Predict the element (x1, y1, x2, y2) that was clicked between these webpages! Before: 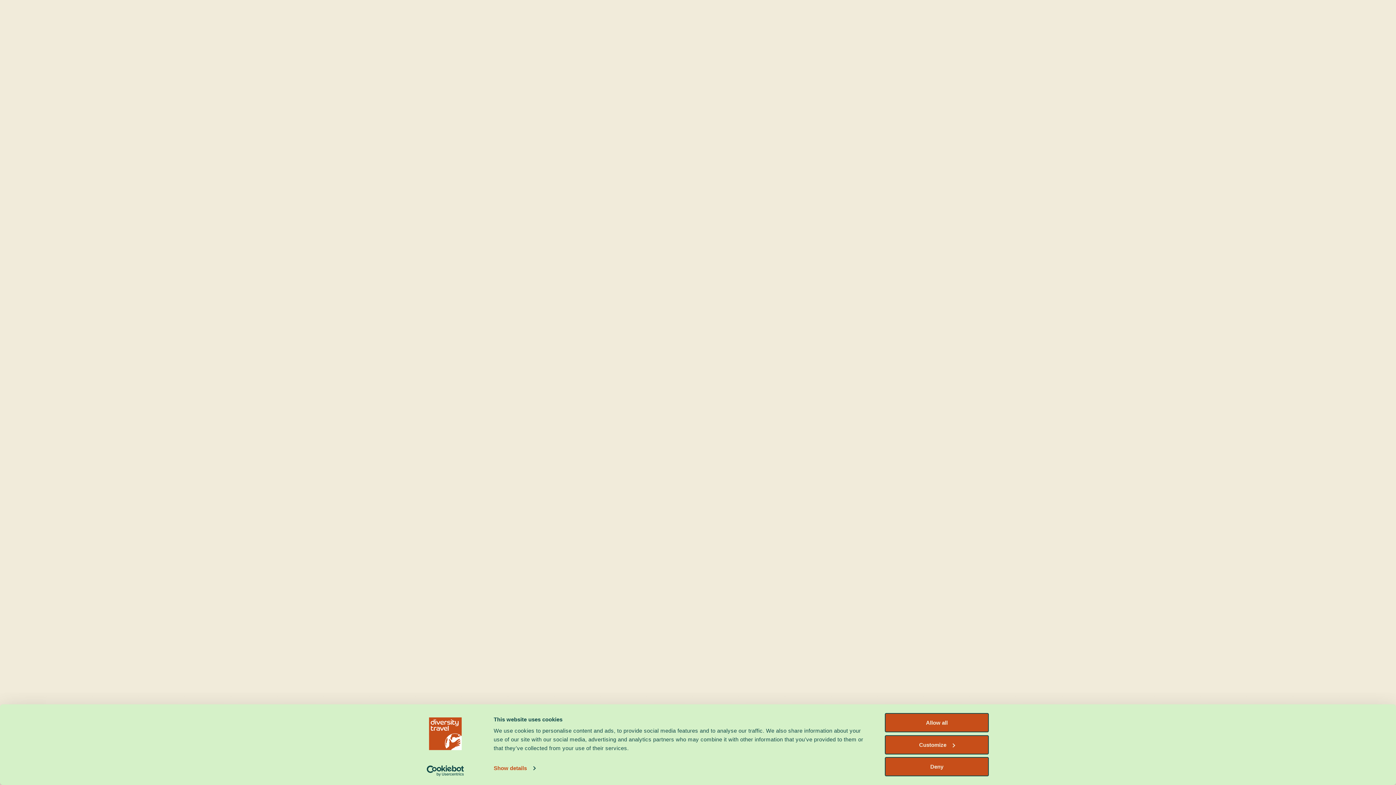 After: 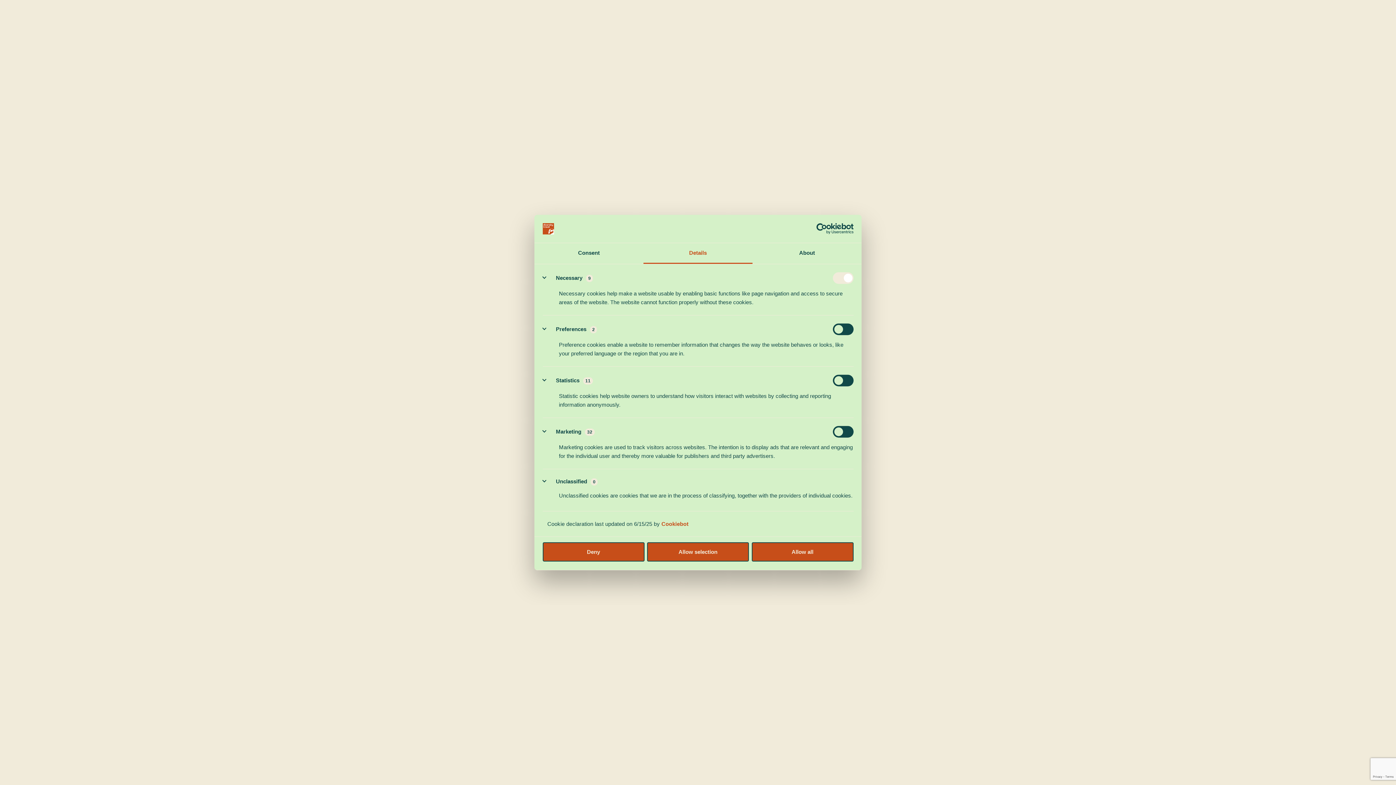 Action: bbox: (493, 763, 535, 774) label: Show details